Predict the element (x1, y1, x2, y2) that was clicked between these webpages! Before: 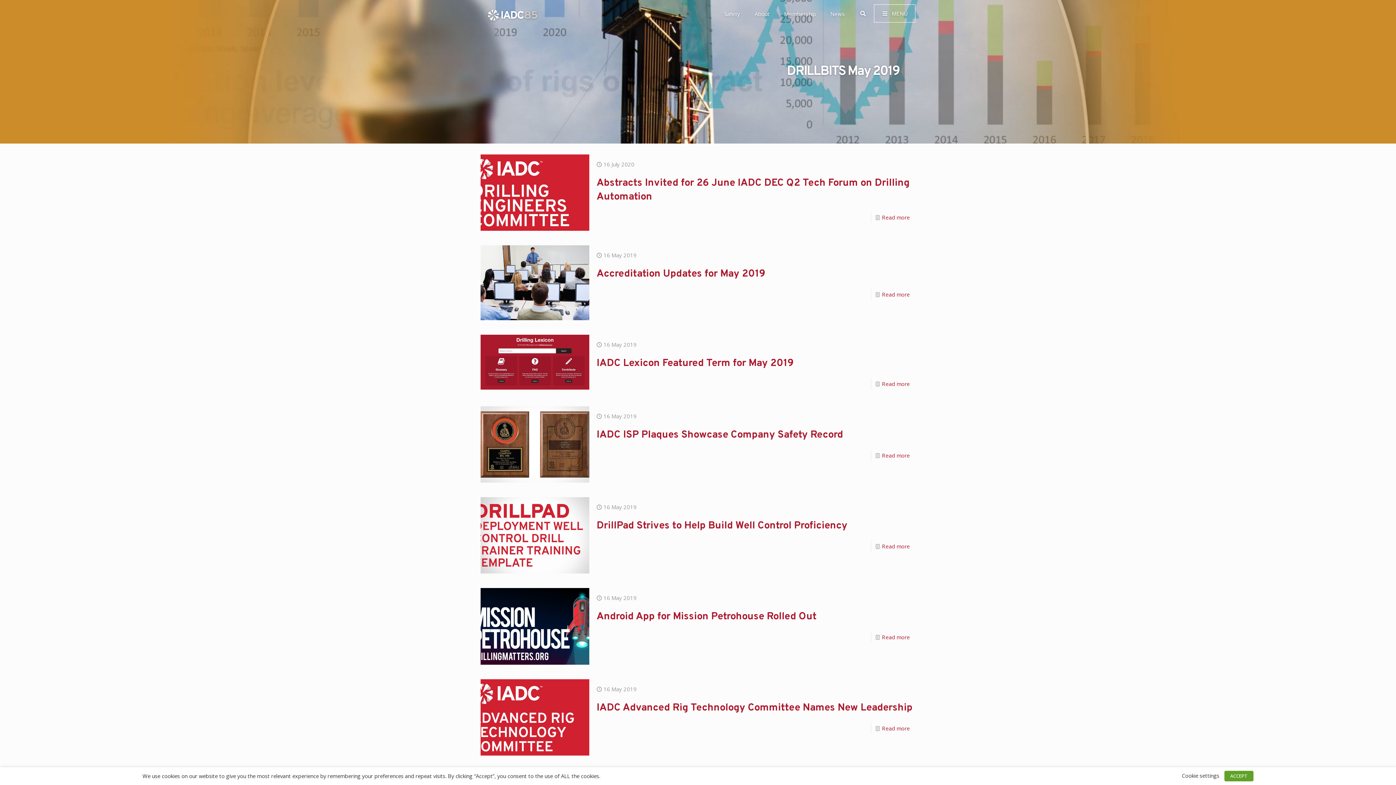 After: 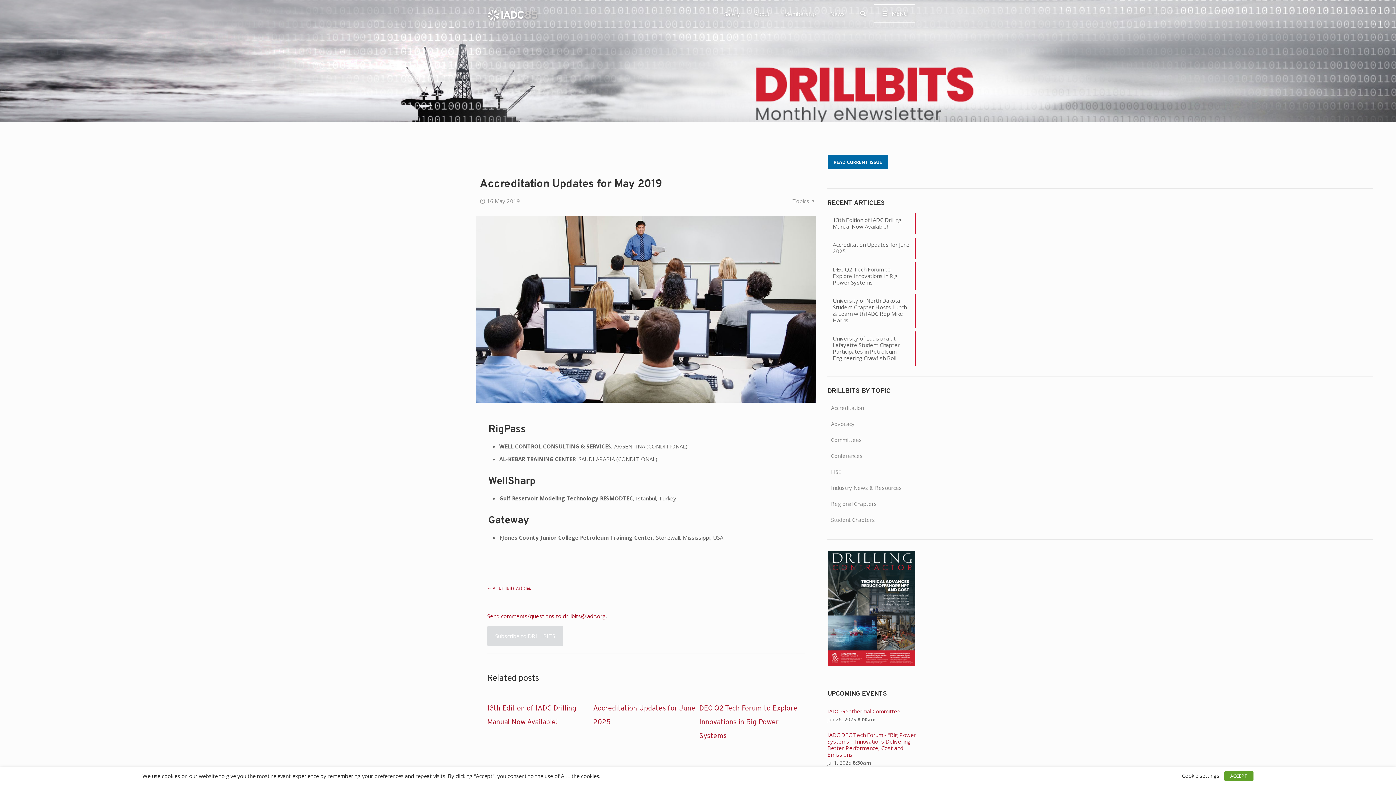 Action: label: Accreditation Updates for May 2019 bbox: (596, 267, 765, 280)